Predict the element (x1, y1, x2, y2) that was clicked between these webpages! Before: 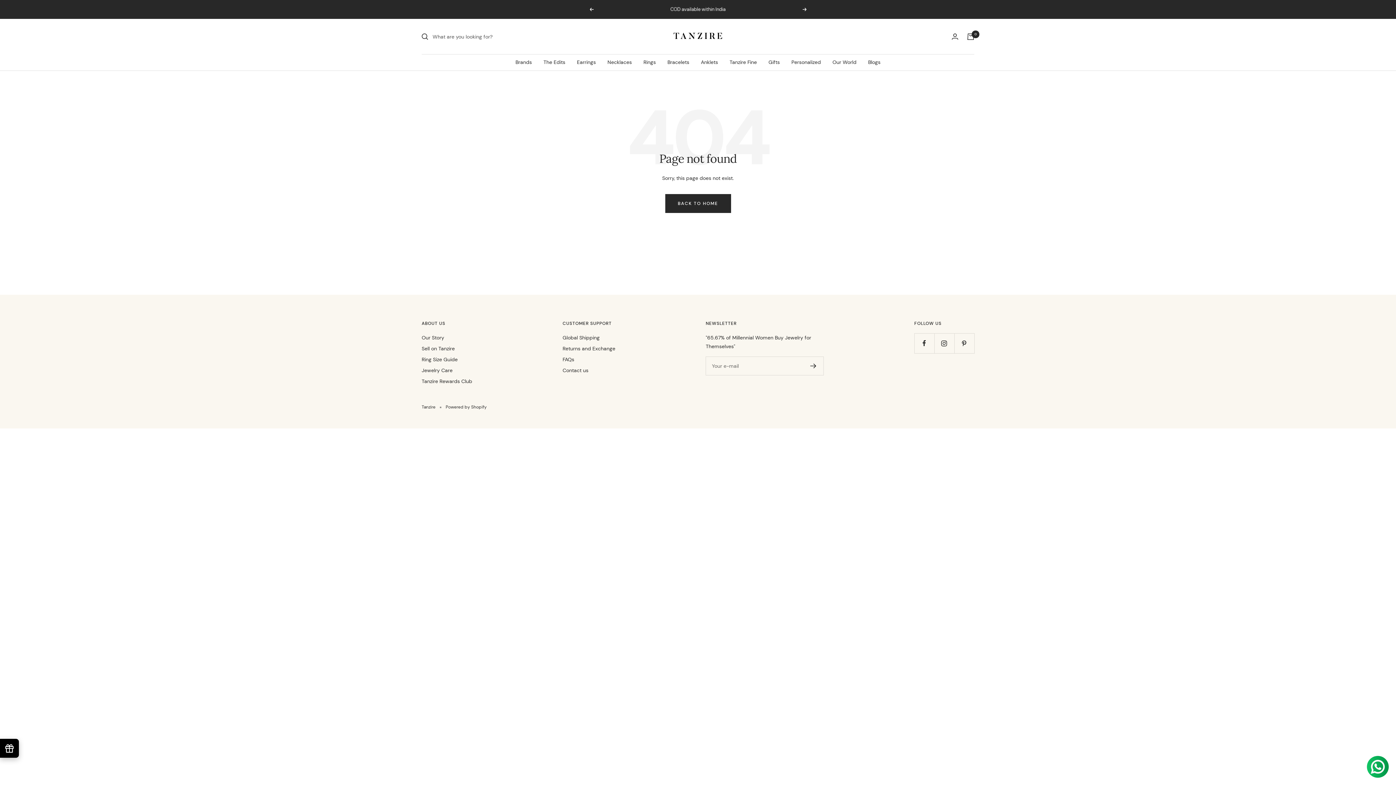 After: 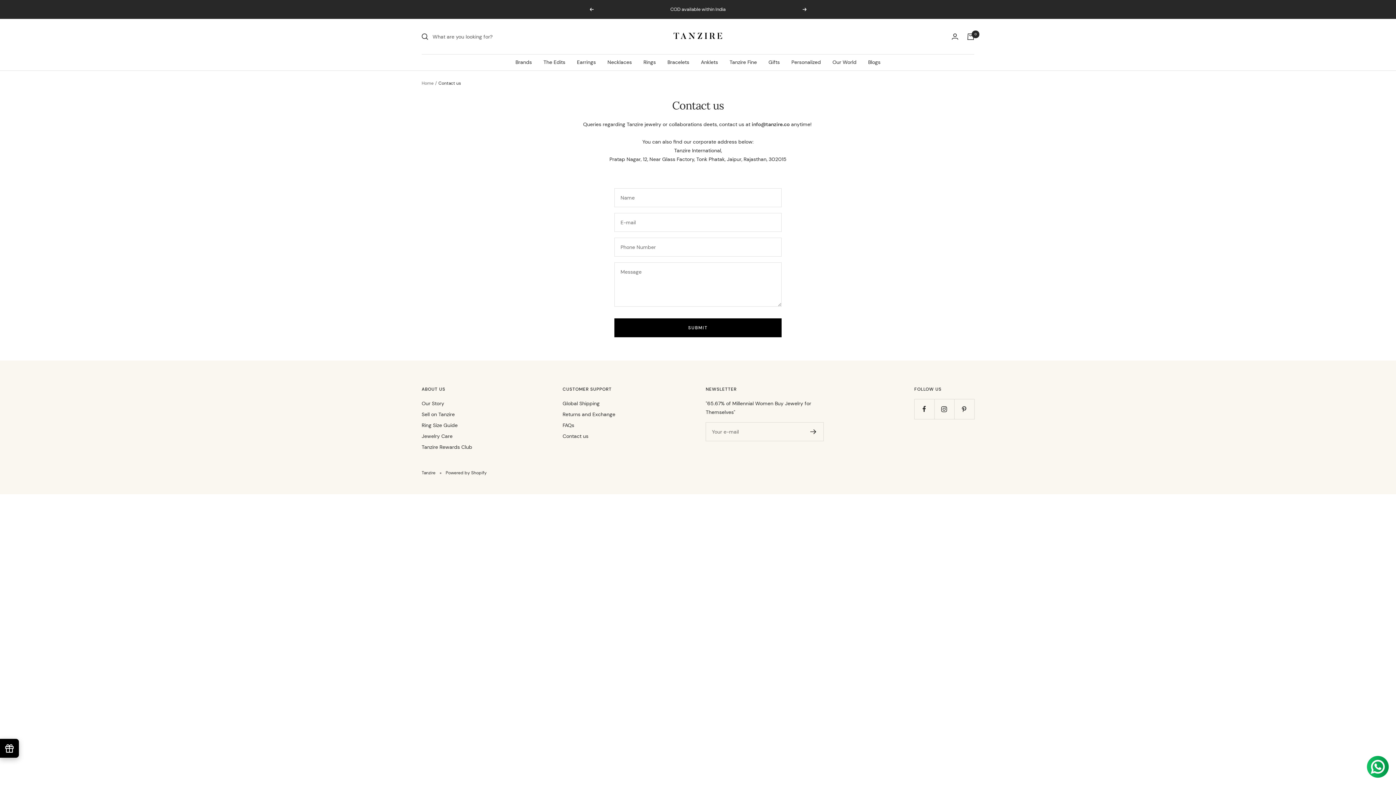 Action: bbox: (562, 366, 588, 374) label: Contact us